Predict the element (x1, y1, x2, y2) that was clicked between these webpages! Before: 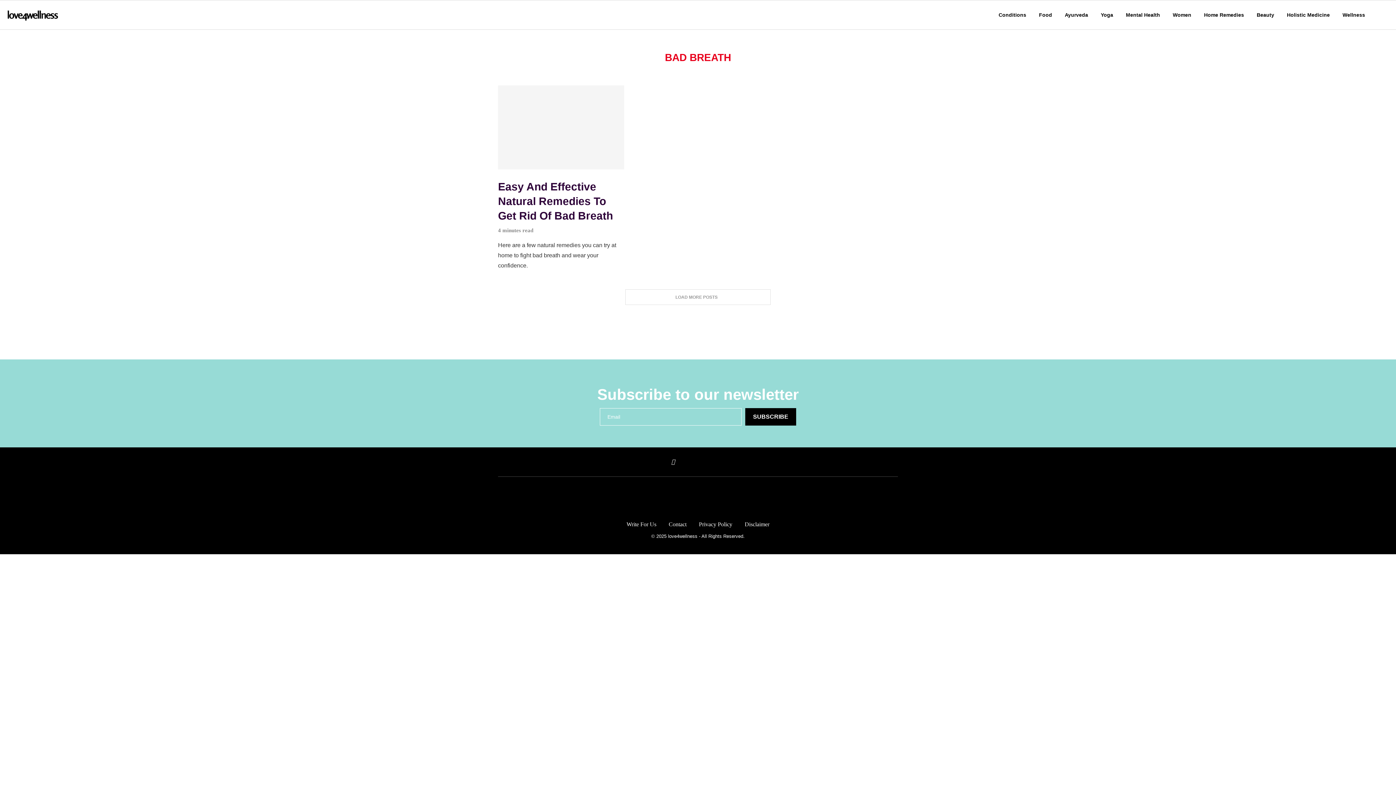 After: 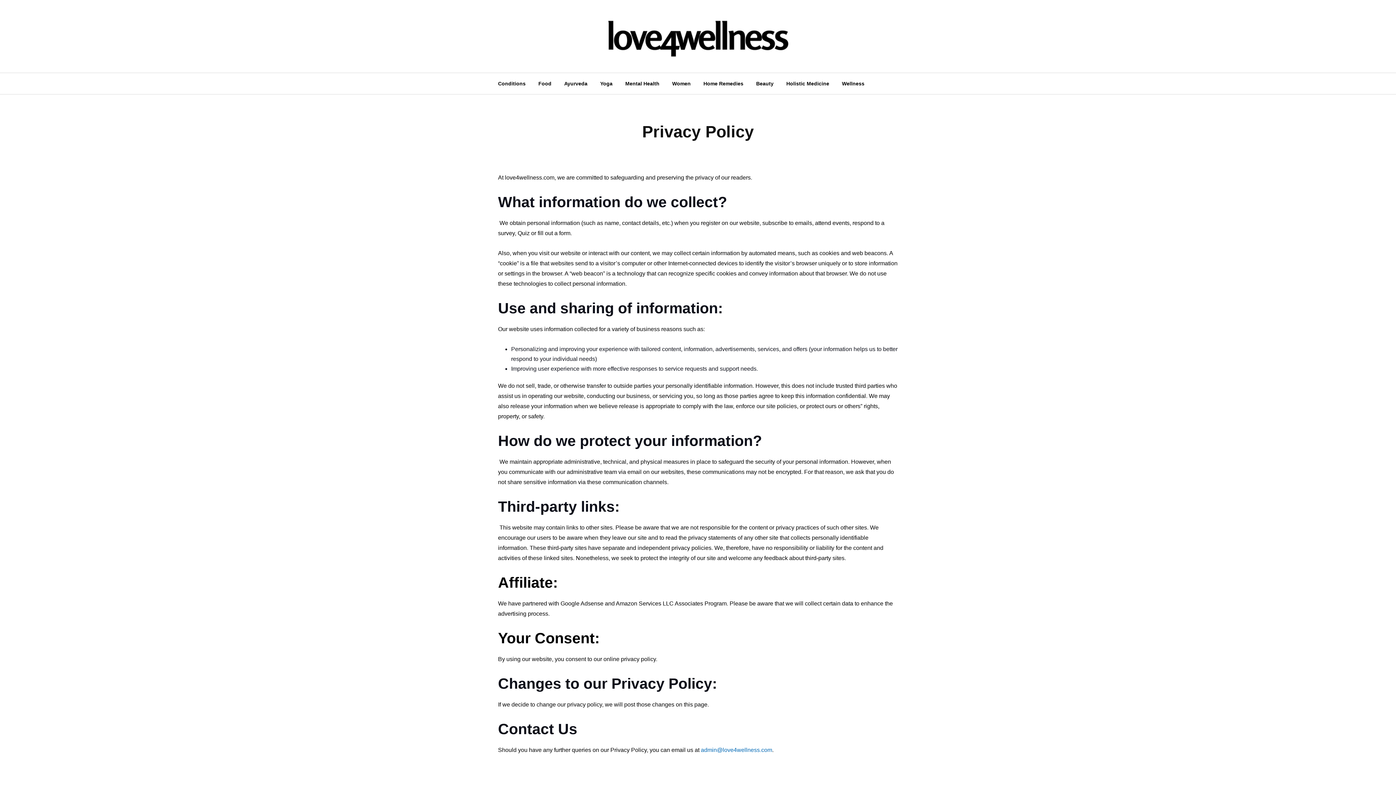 Action: bbox: (699, 521, 732, 527) label: Privacy Policy